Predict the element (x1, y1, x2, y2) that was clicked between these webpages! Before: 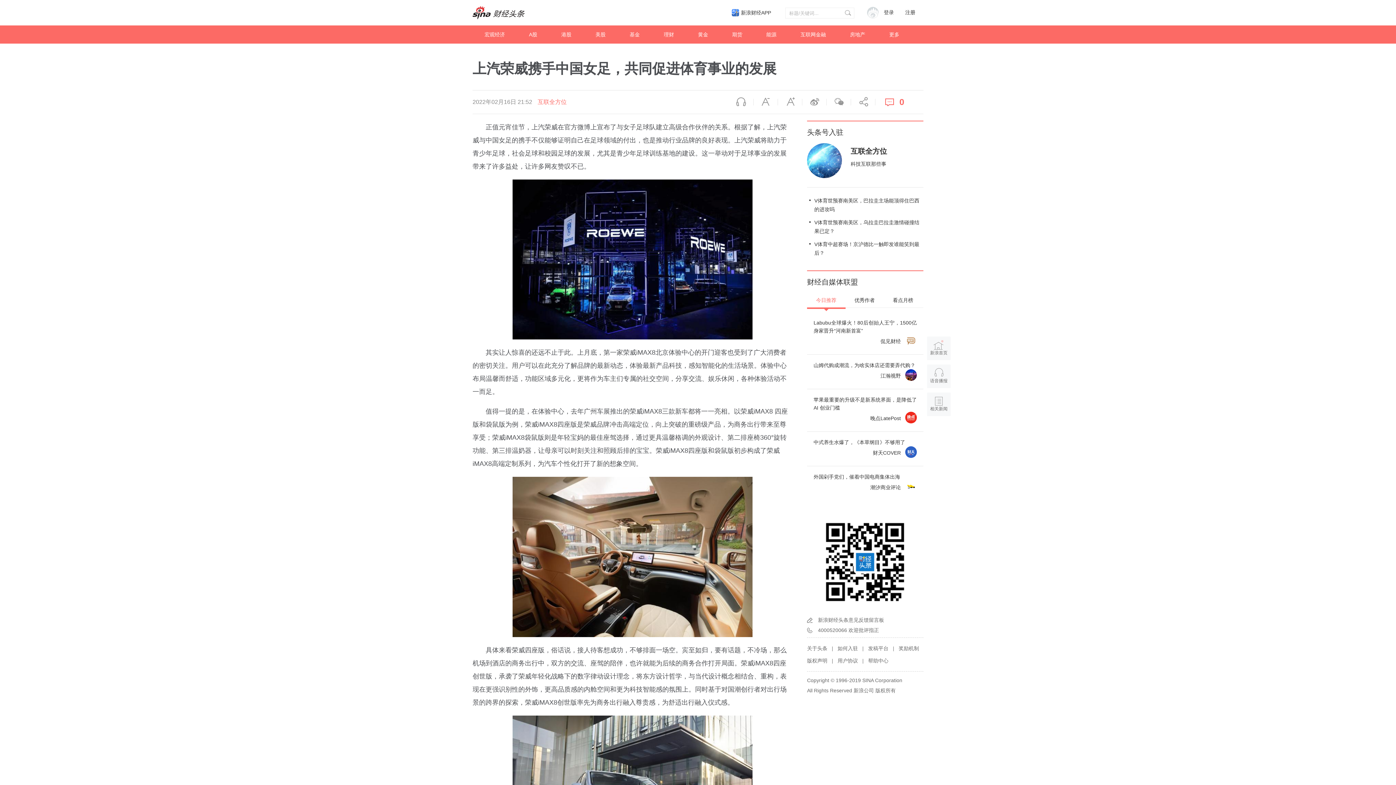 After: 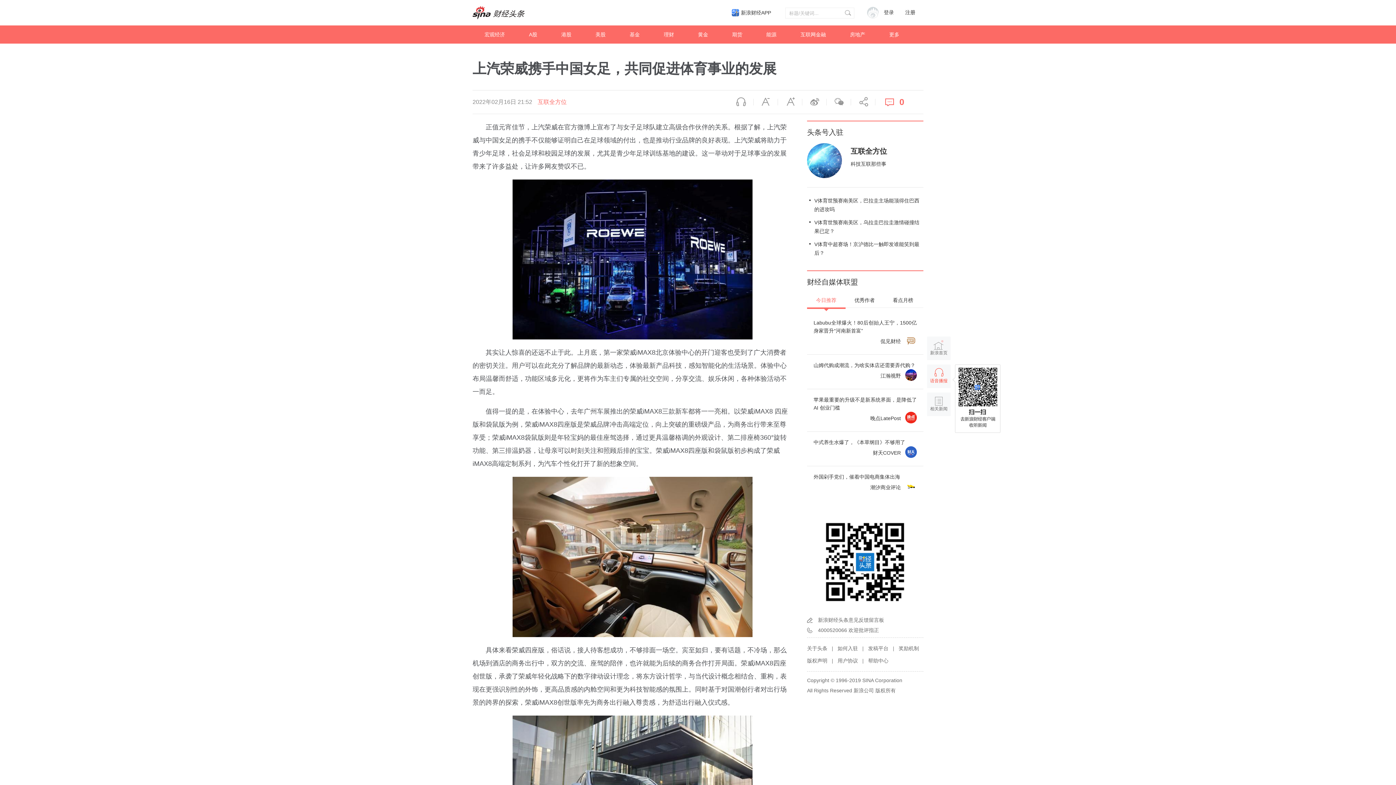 Action: bbox: (927, 364, 950, 388) label: 语音播报